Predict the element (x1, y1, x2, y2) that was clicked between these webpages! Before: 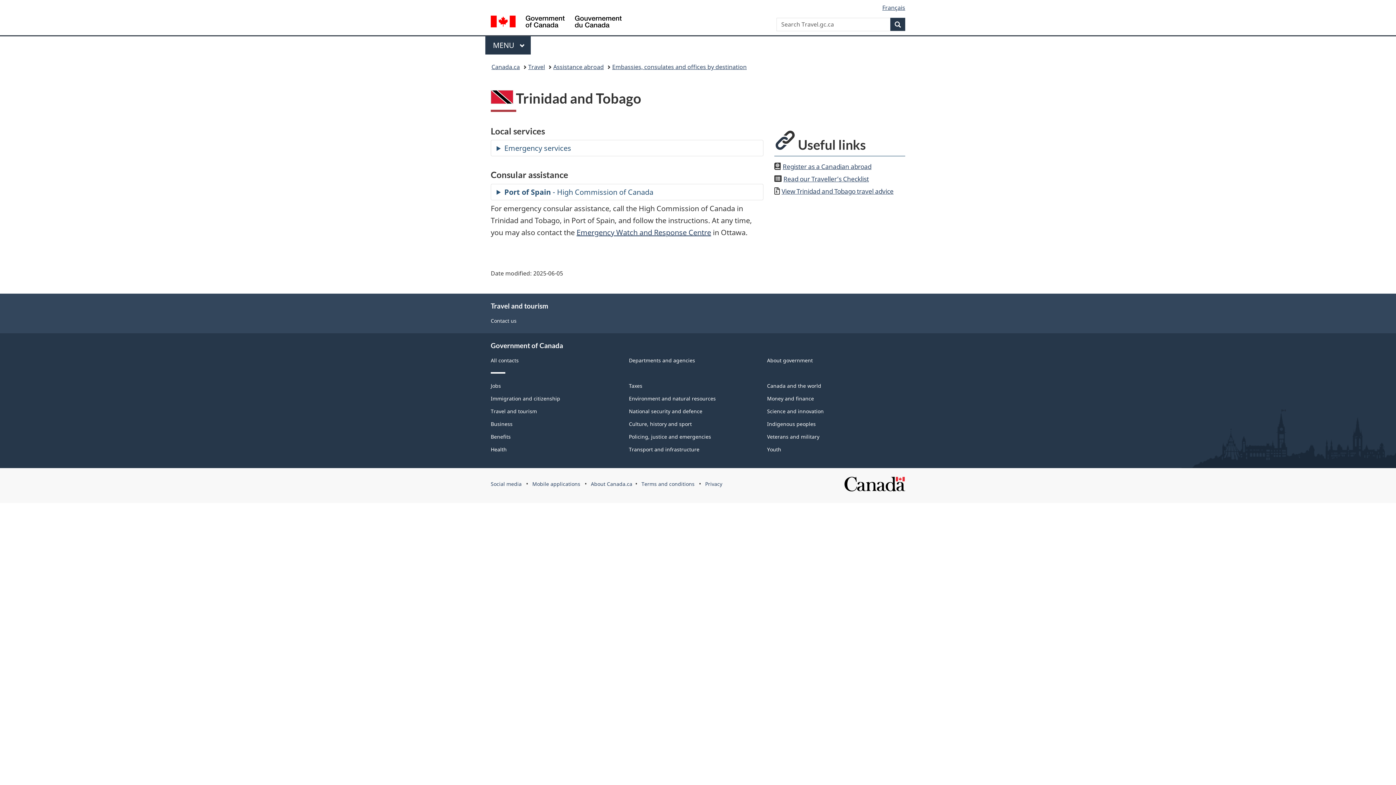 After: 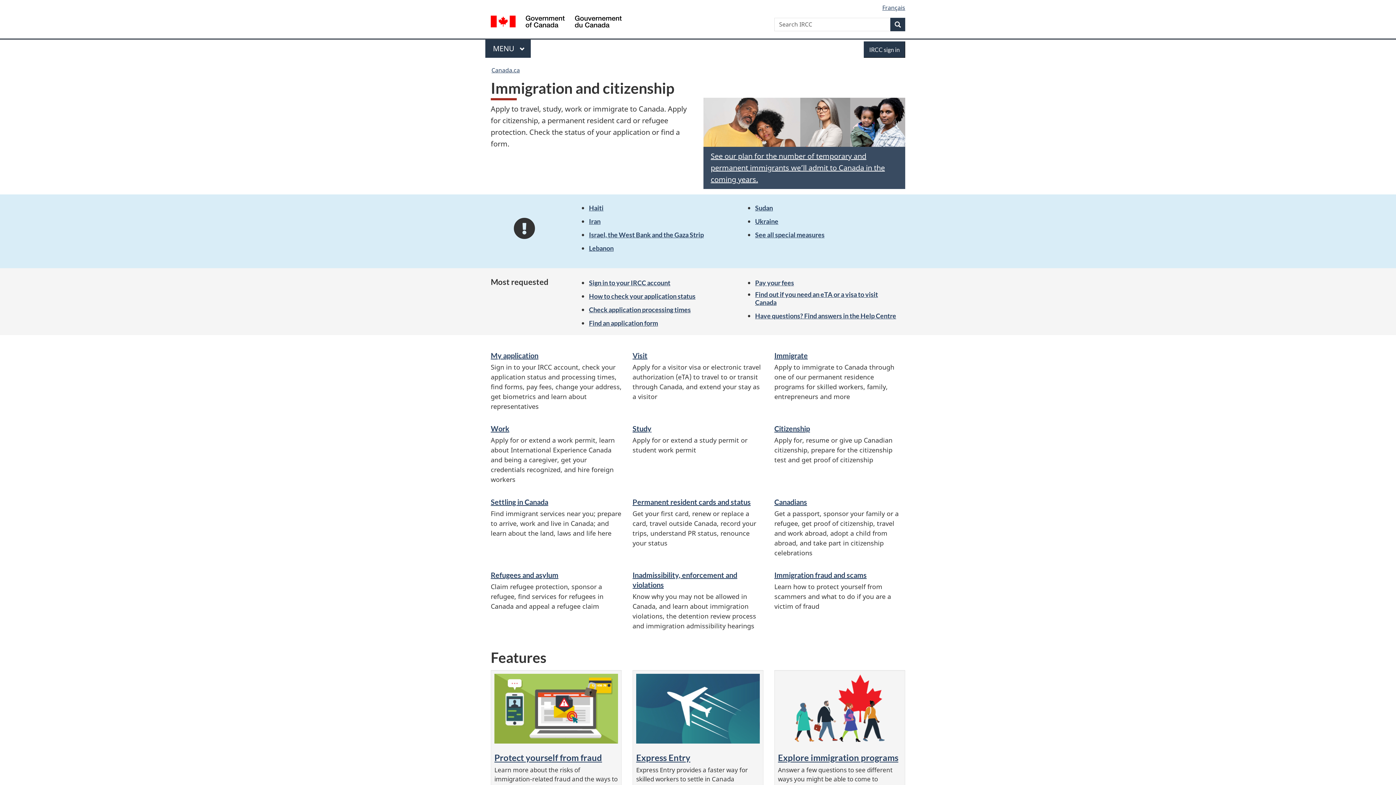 Action: label: Immigration and citizenship bbox: (490, 395, 560, 402)